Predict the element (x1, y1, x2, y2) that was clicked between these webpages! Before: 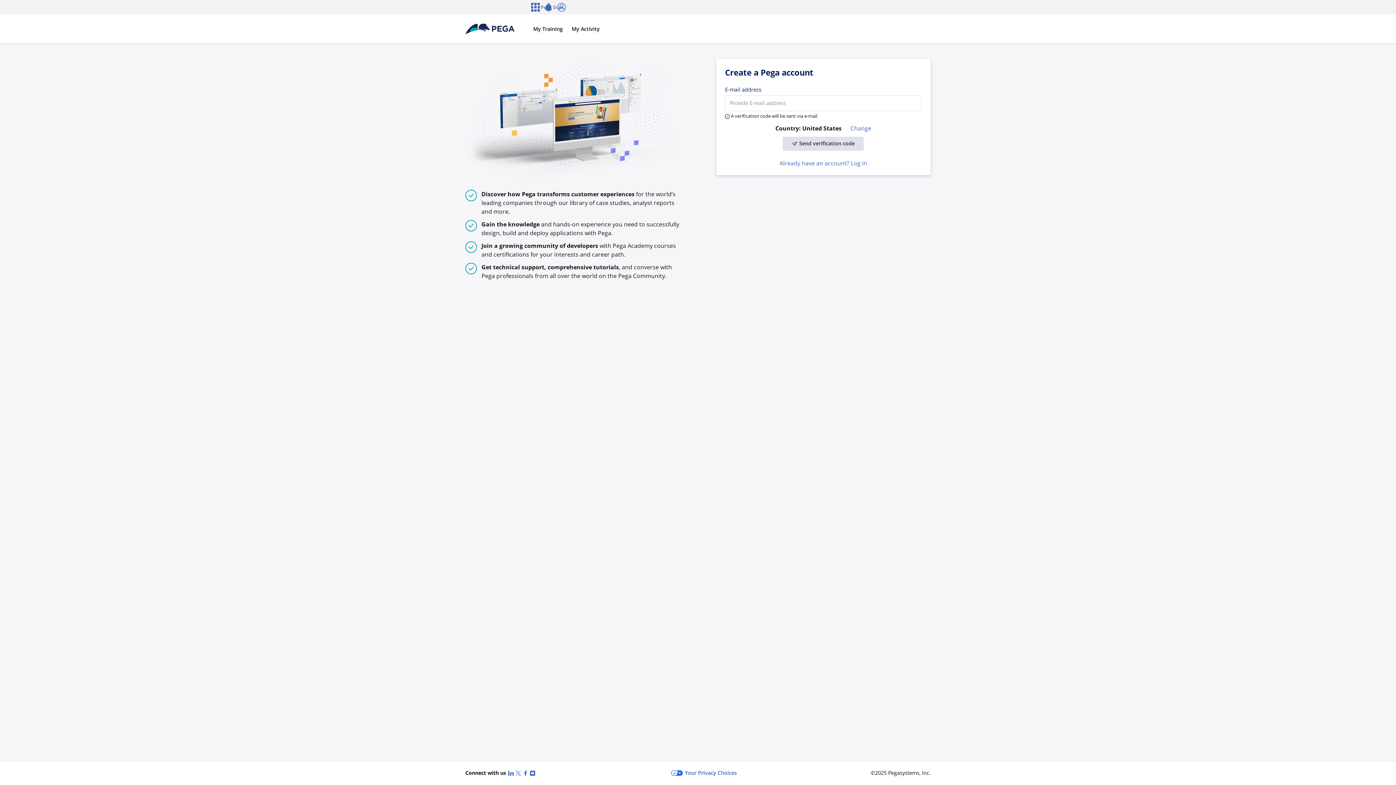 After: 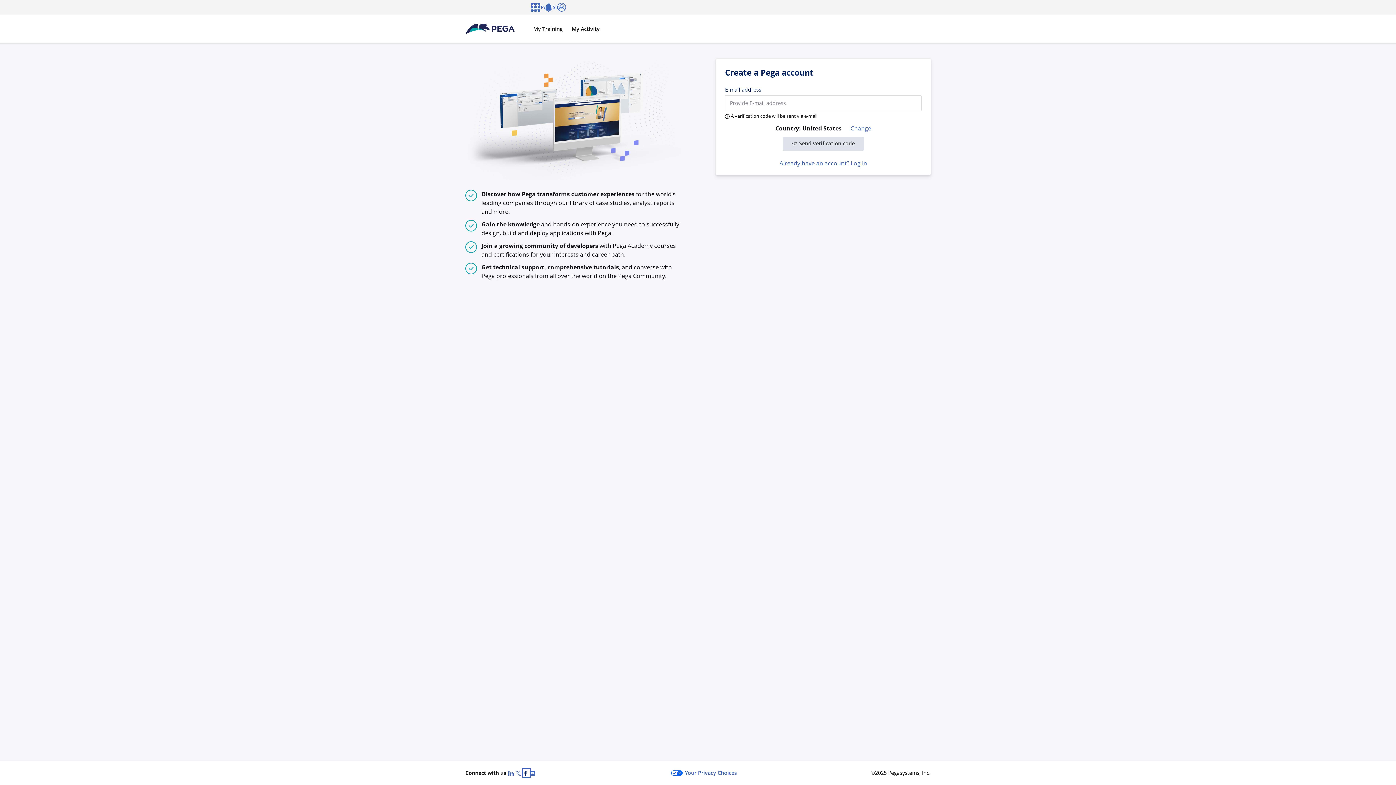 Action: label: Facebook bbox: (522, 769, 530, 777)